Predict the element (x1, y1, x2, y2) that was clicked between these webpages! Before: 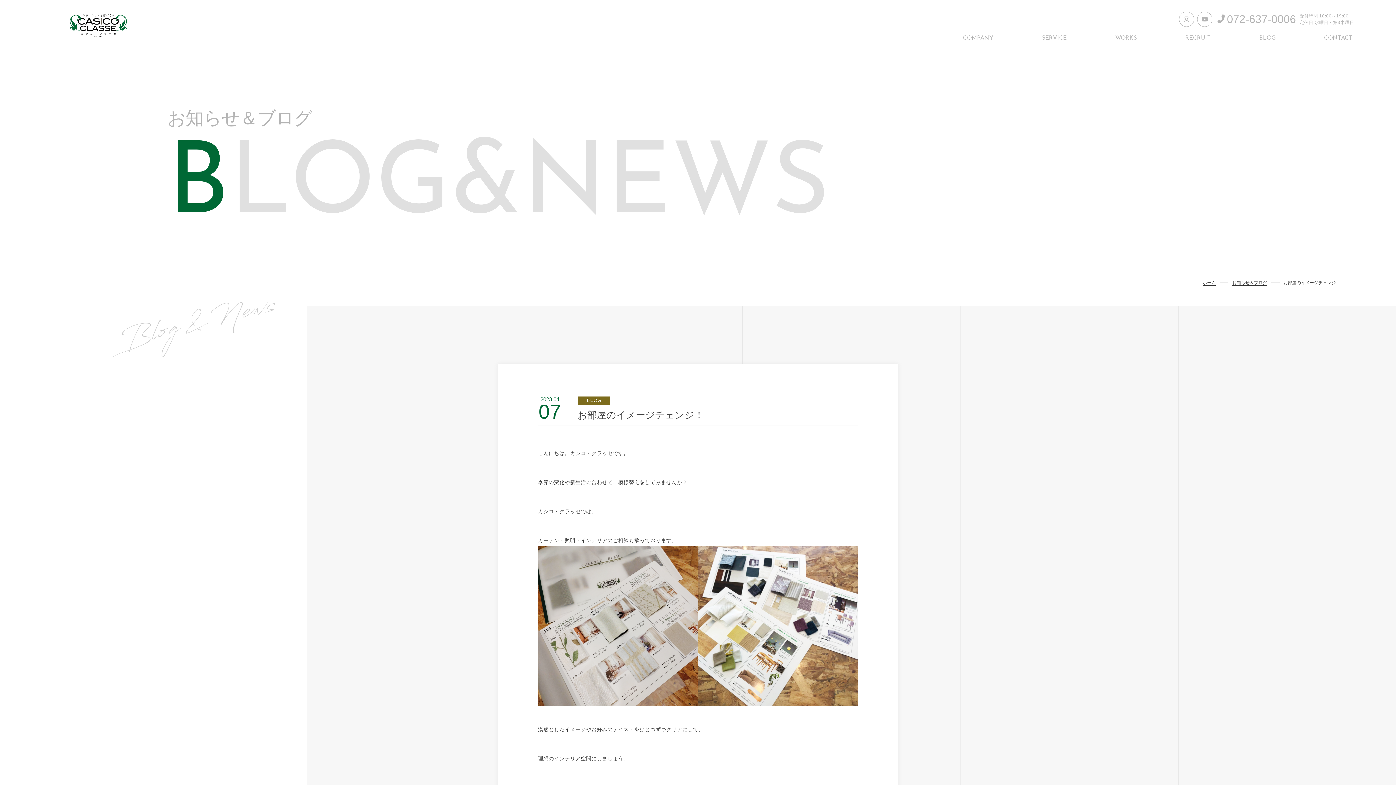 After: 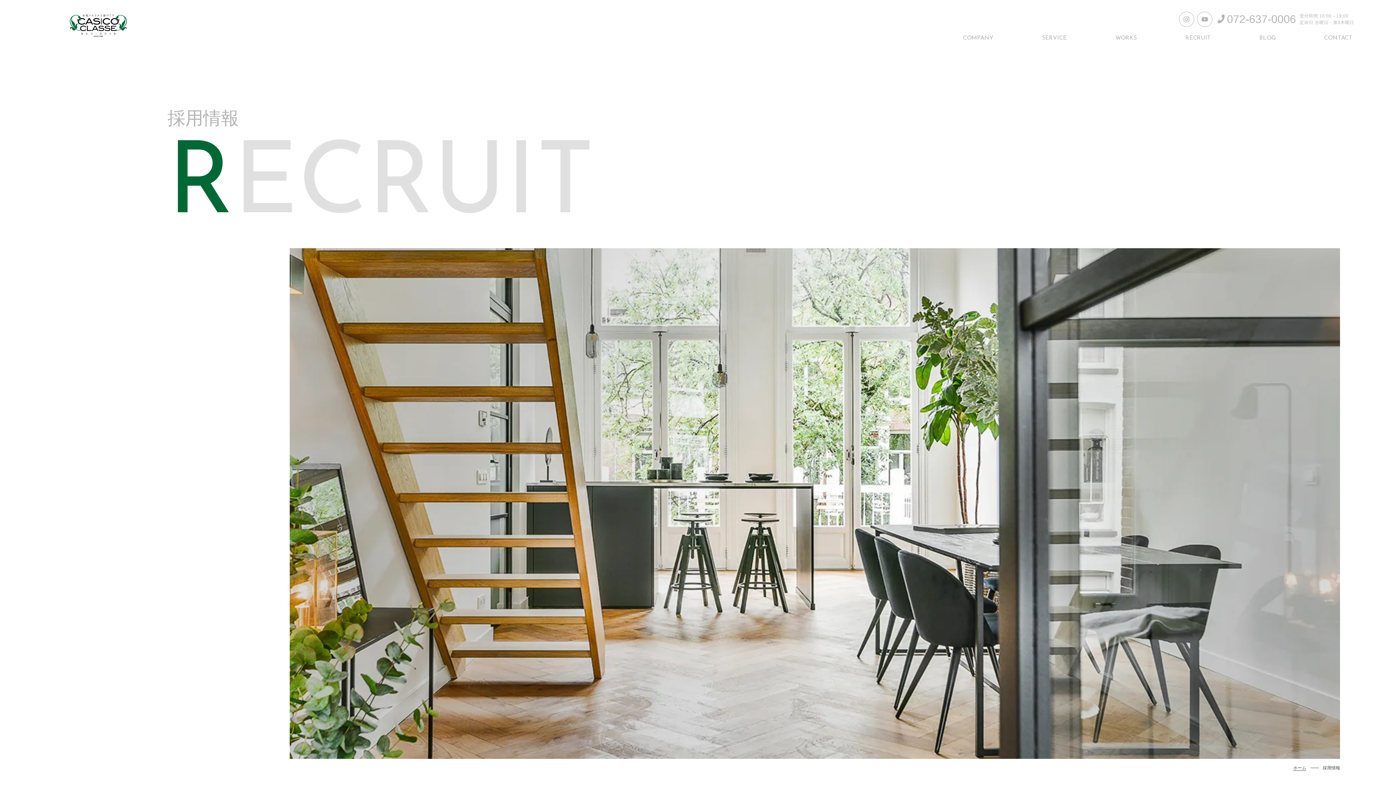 Action: bbox: (1183, 33, 1212, 43)